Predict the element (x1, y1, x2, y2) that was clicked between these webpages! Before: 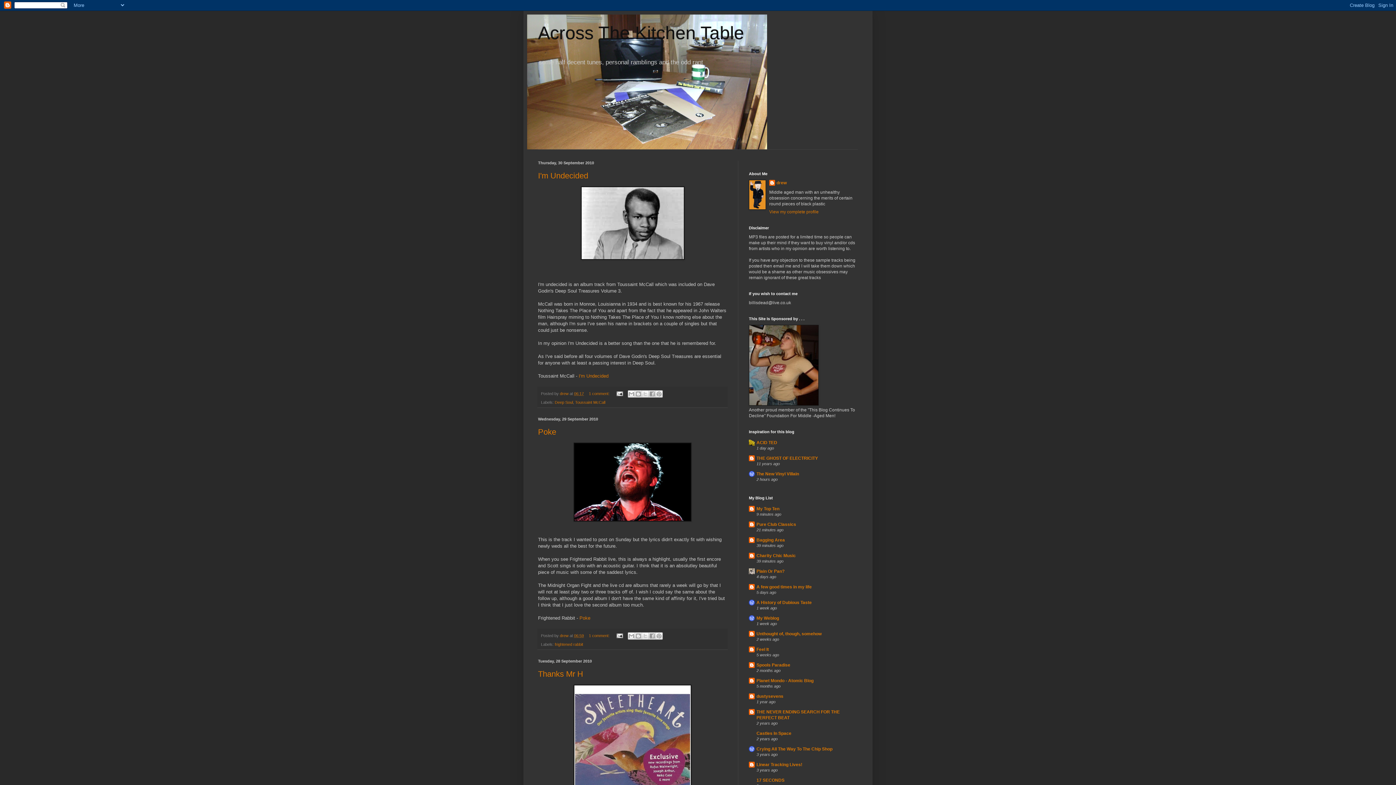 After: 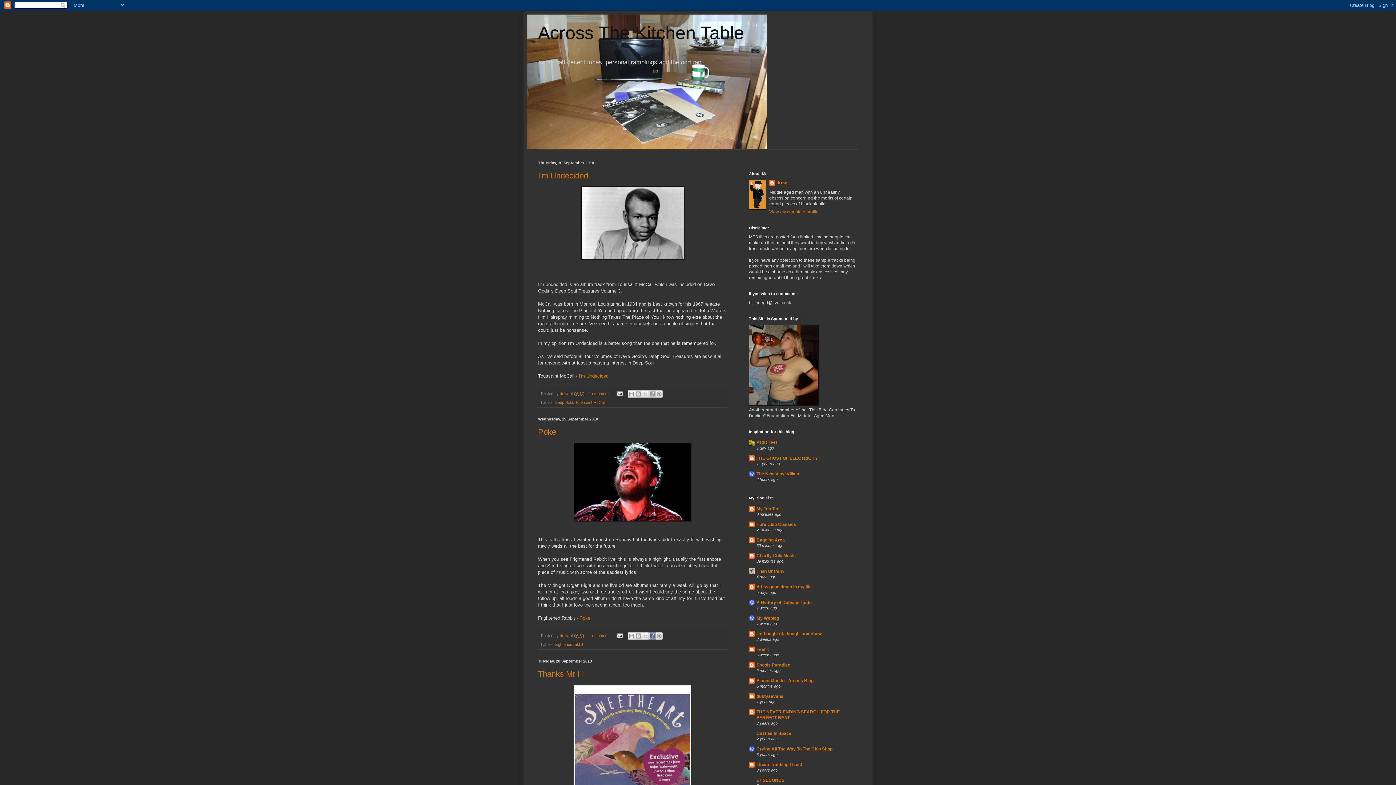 Action: label: Share to Facebook bbox: (648, 632, 655, 640)